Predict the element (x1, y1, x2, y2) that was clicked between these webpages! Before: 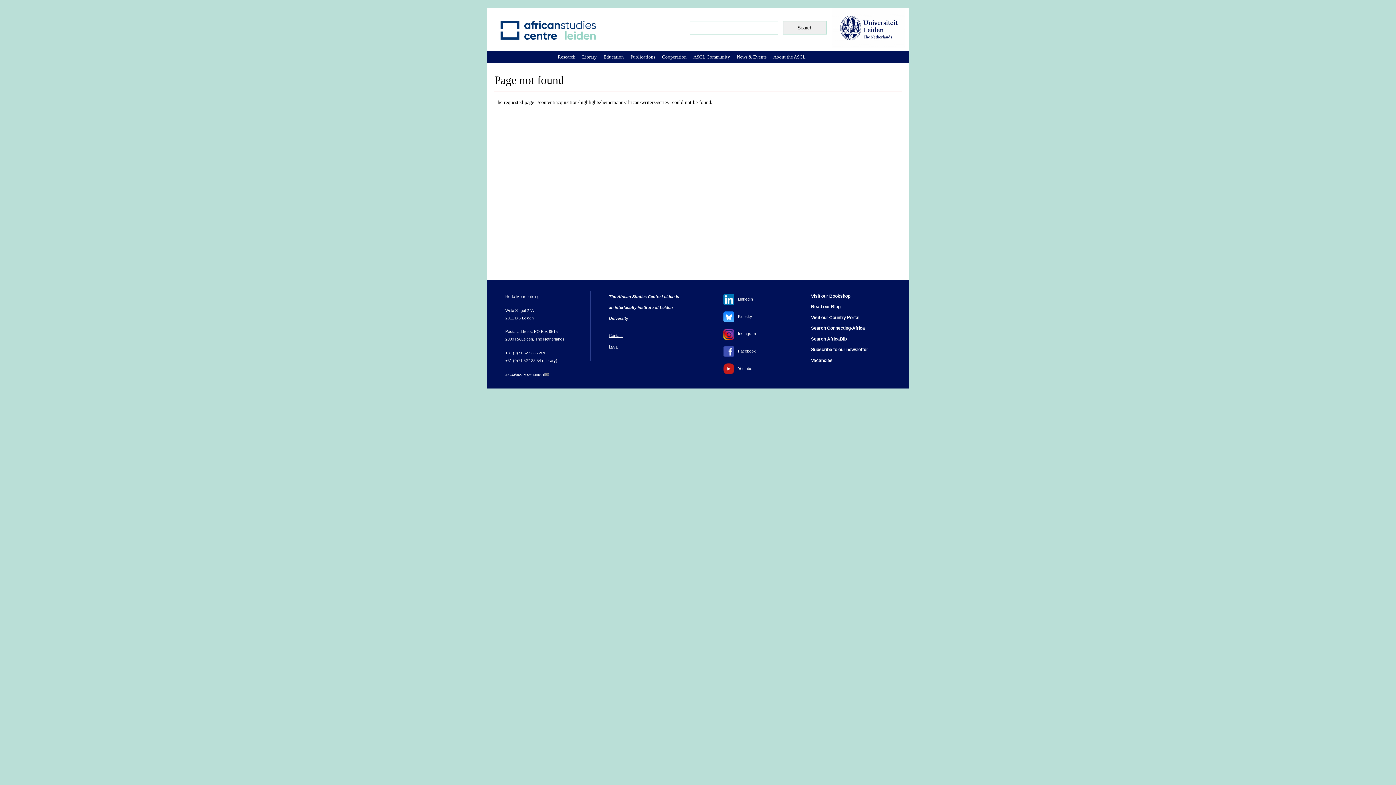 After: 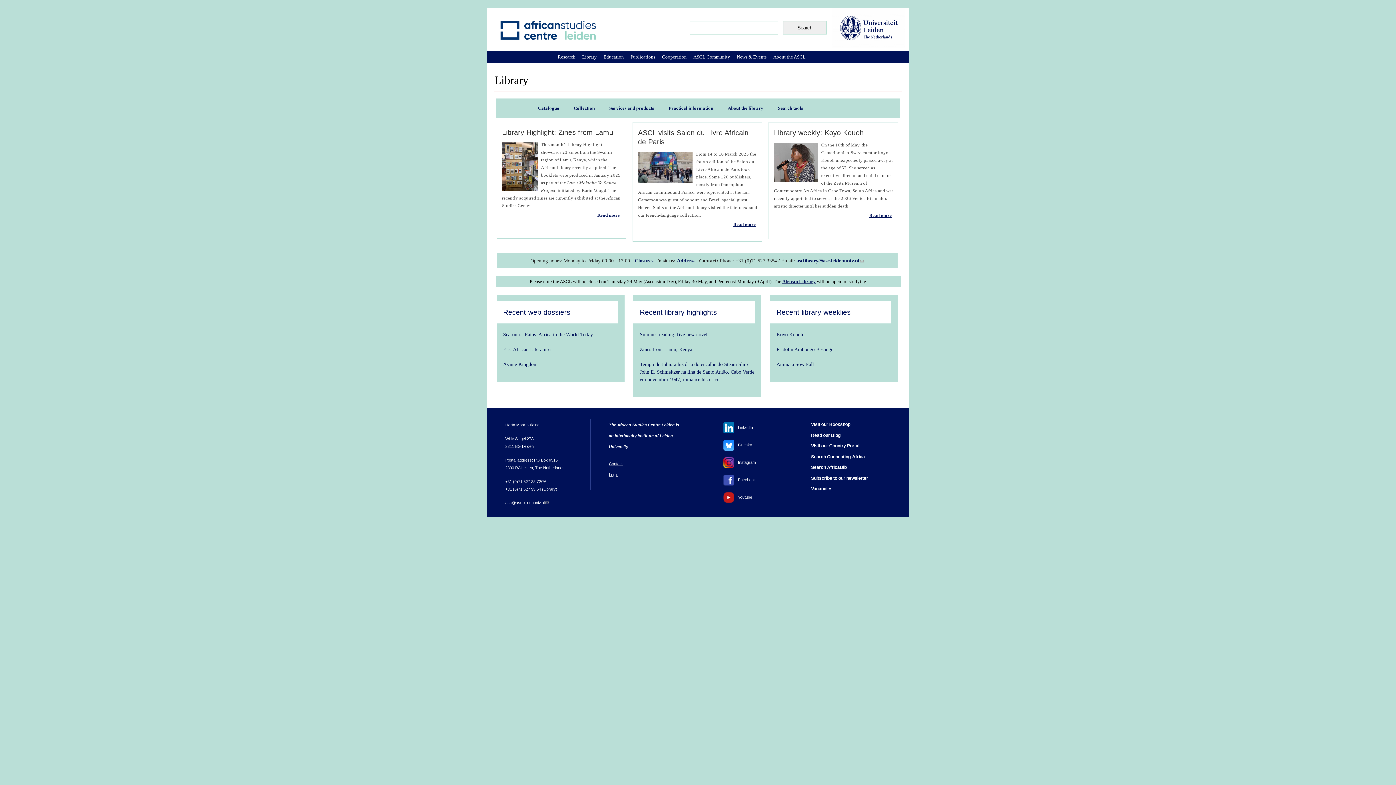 Action: label: Library bbox: (579, 50, 600, 62)